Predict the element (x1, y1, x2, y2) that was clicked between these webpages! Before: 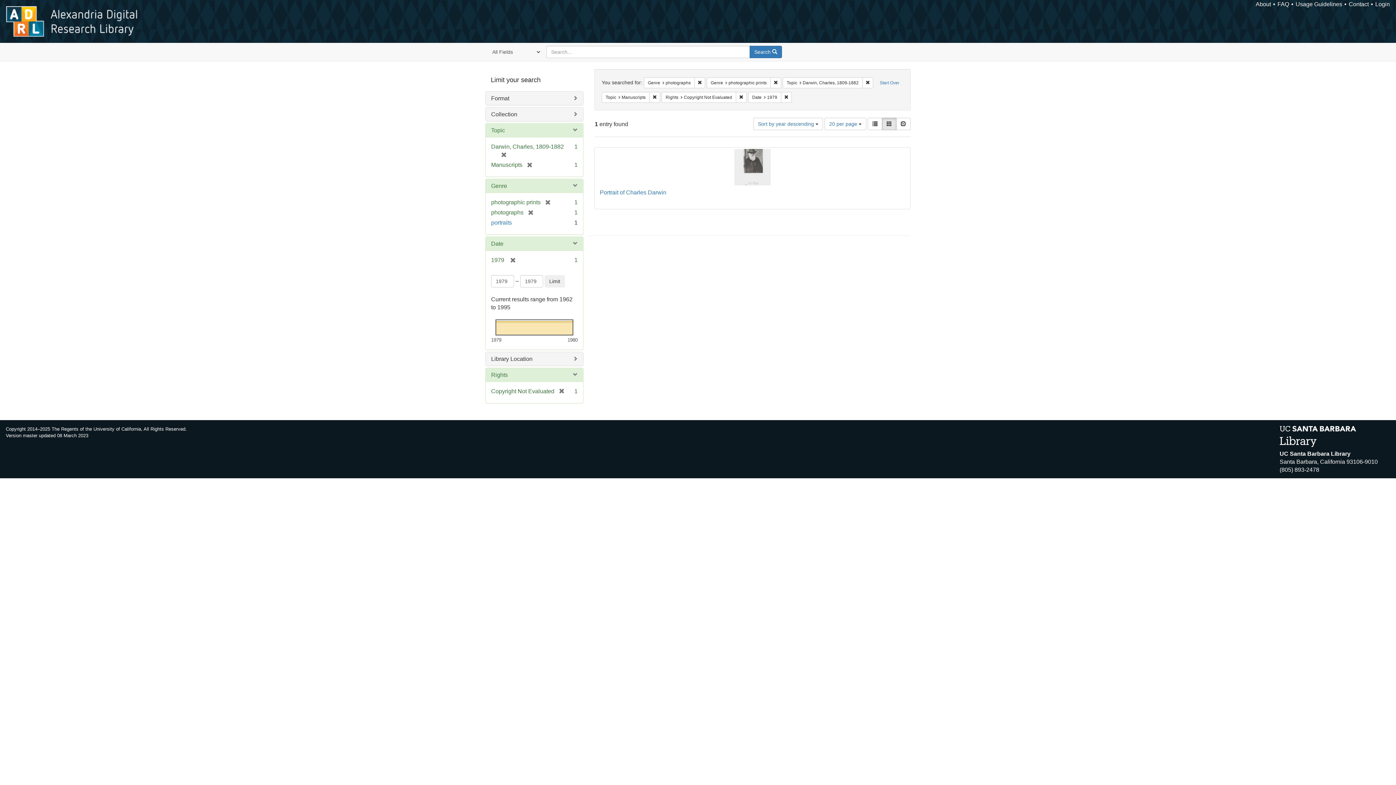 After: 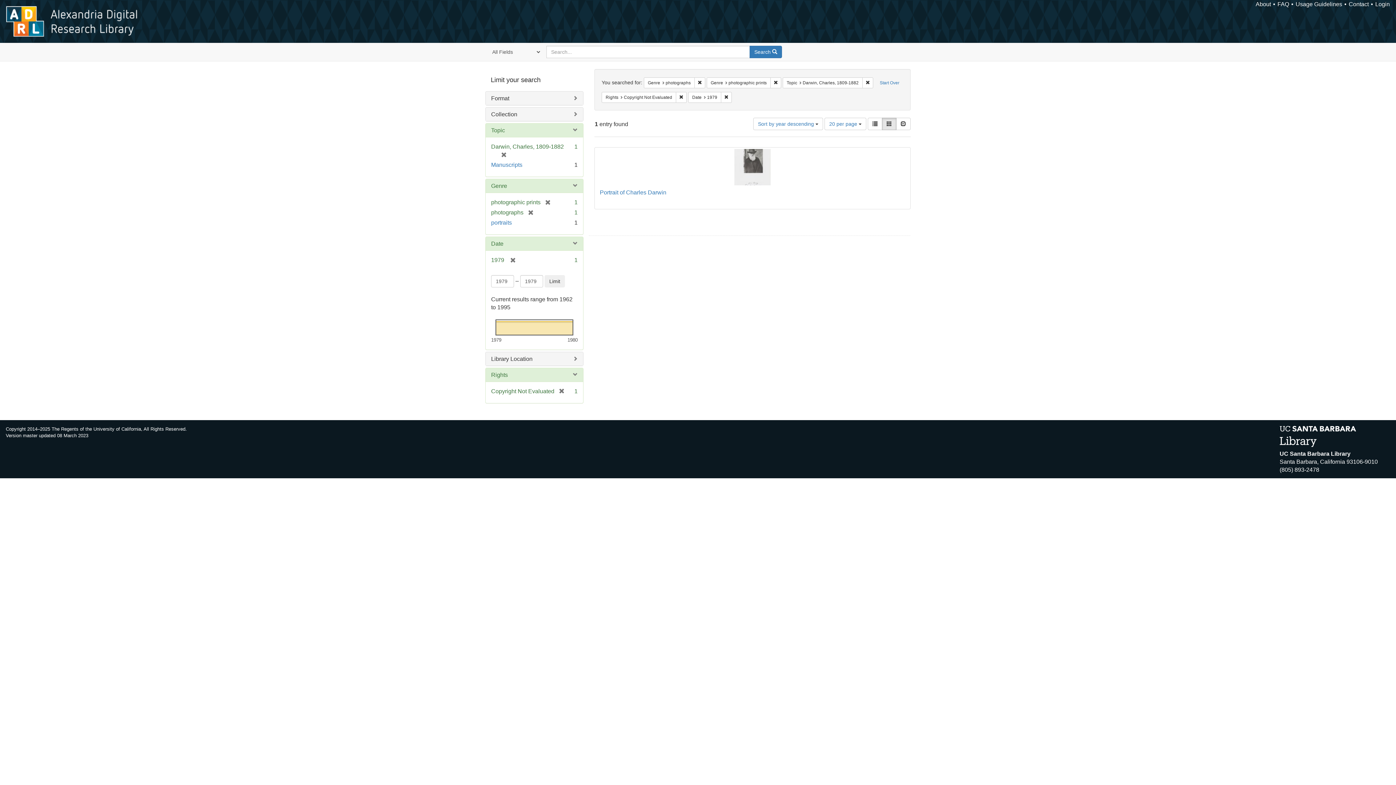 Action: label: [remove] bbox: (522, 161, 532, 168)